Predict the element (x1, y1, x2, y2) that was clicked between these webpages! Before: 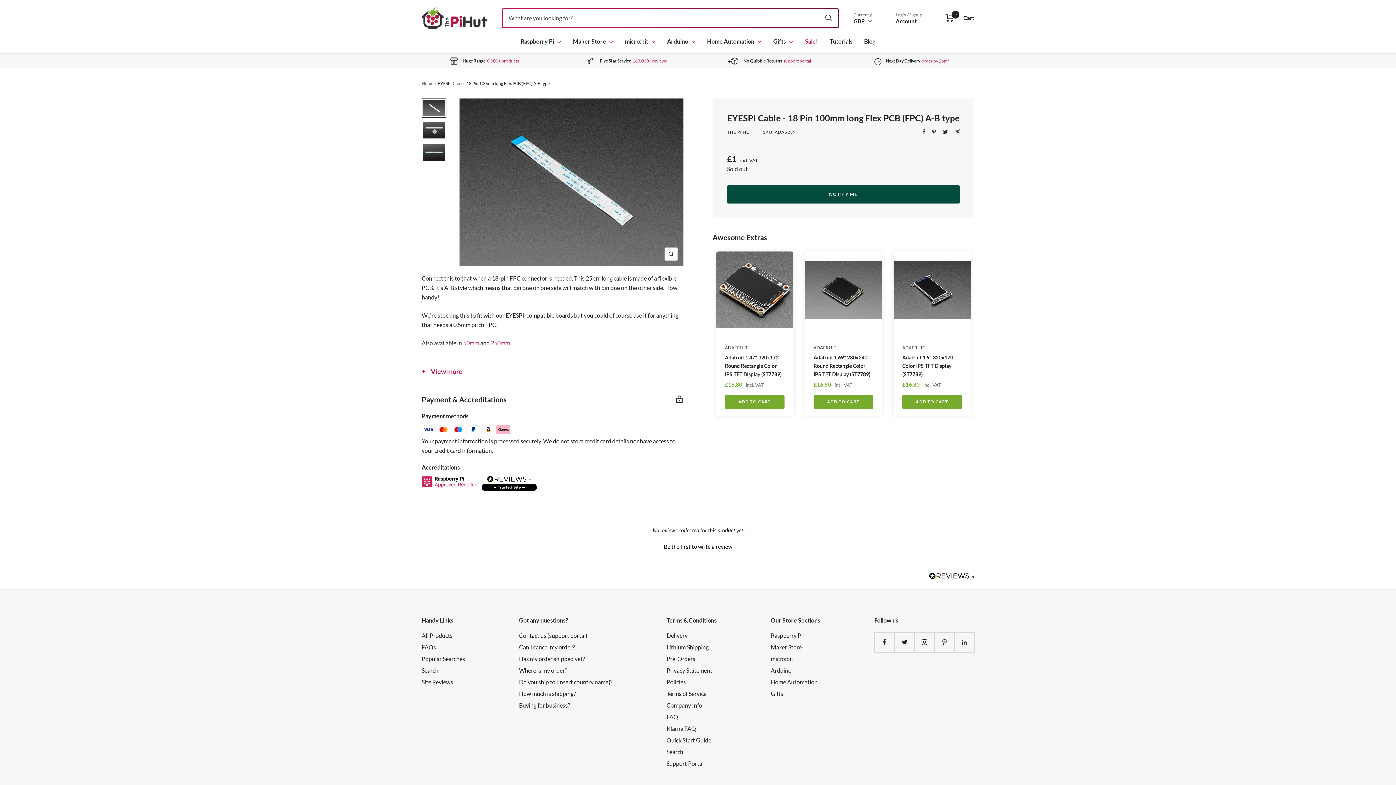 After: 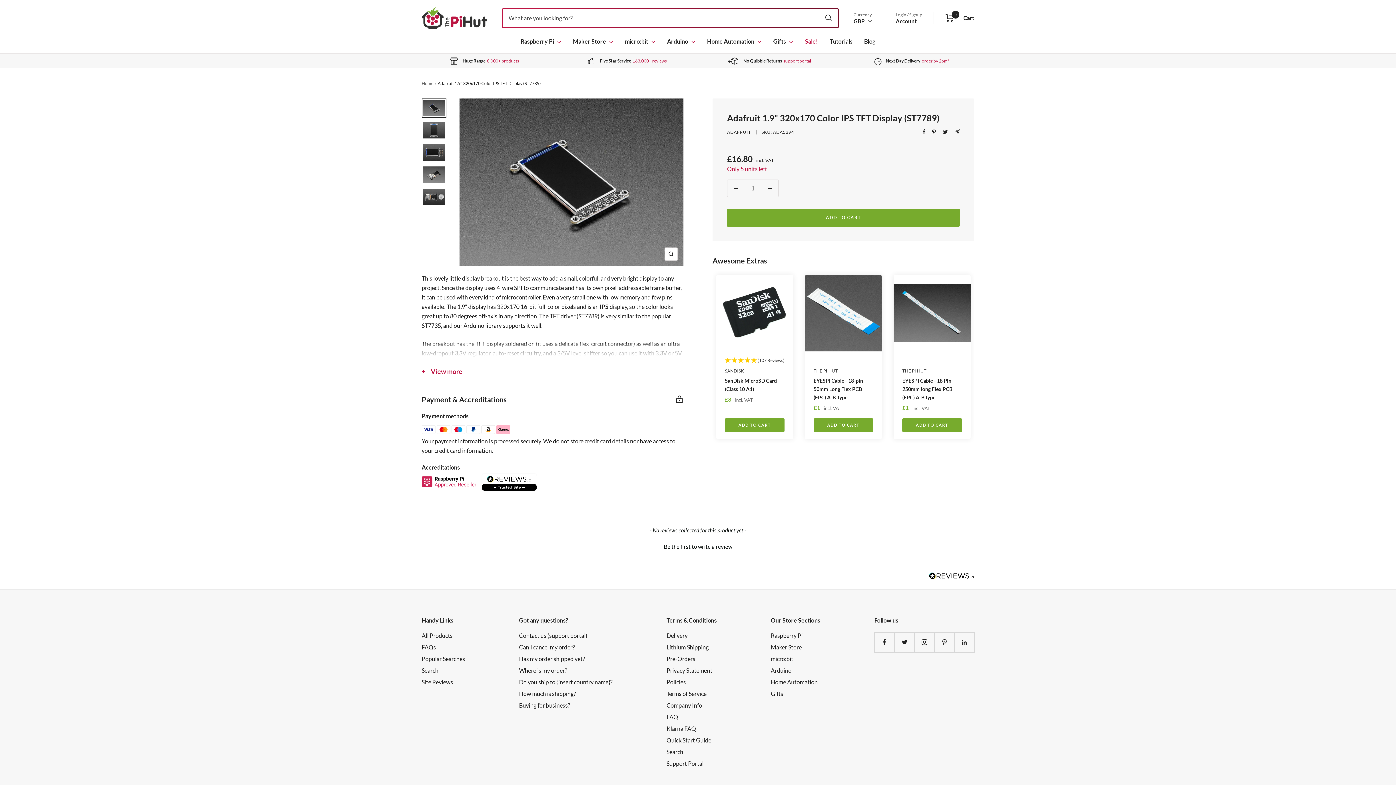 Action: bbox: (893, 251, 970, 328)